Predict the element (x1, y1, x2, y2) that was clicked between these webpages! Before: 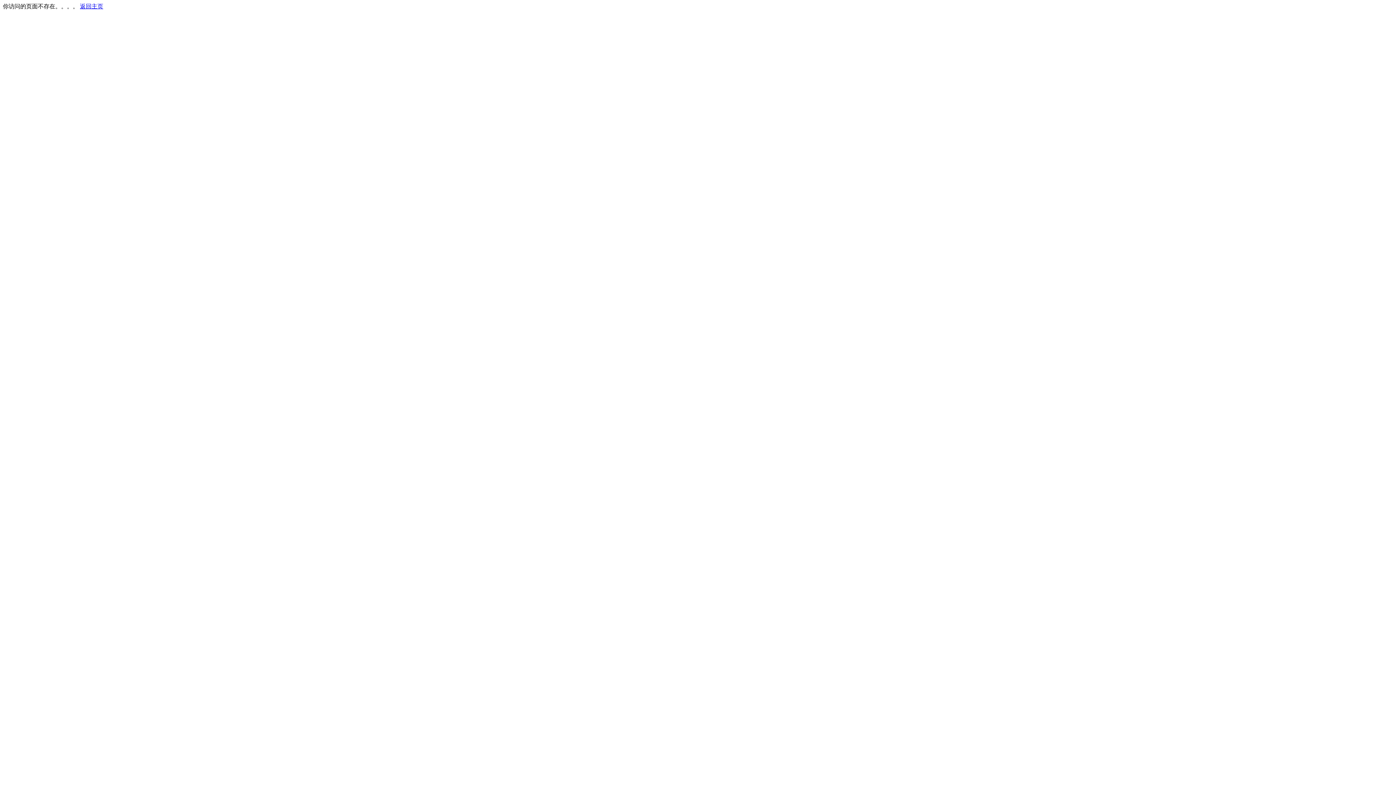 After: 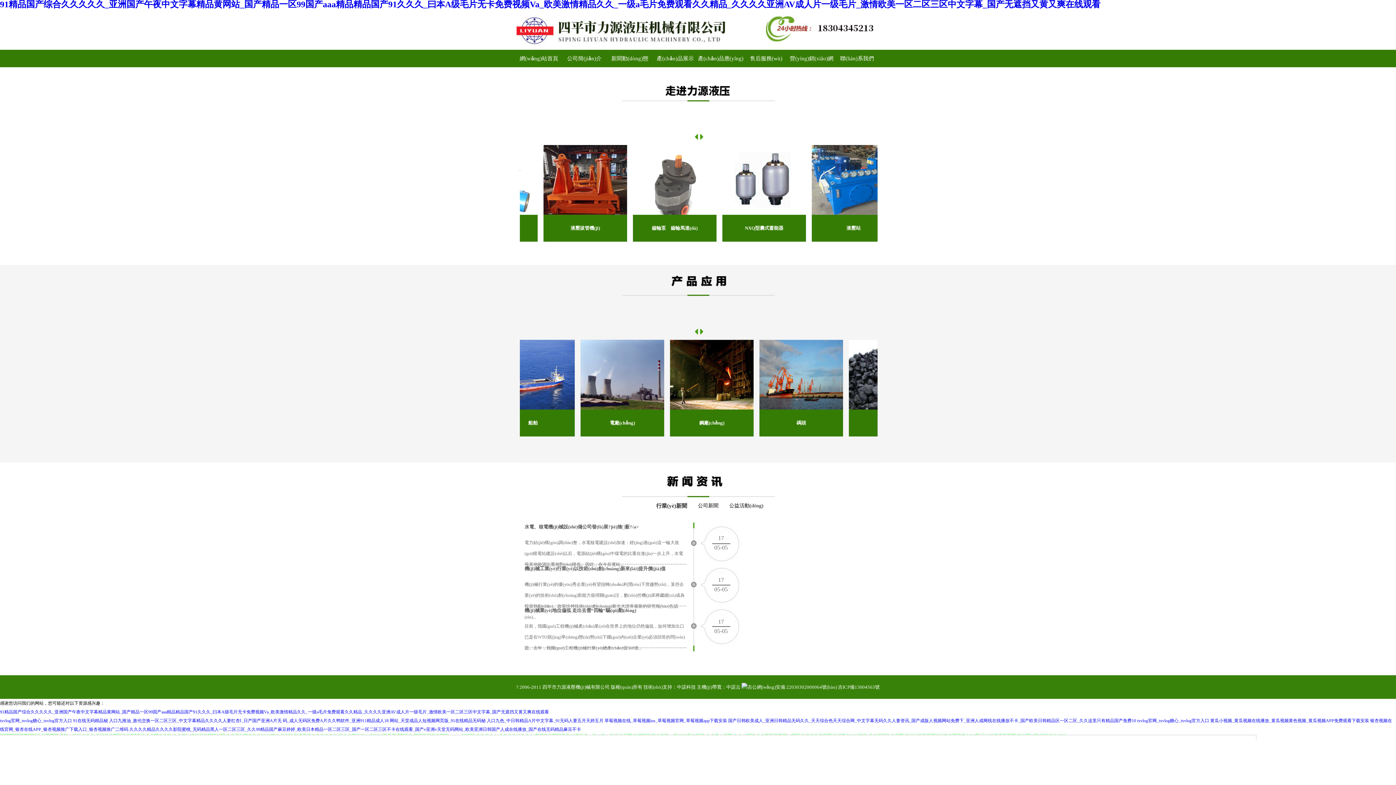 Action: bbox: (80, 3, 103, 9) label: 返回主页